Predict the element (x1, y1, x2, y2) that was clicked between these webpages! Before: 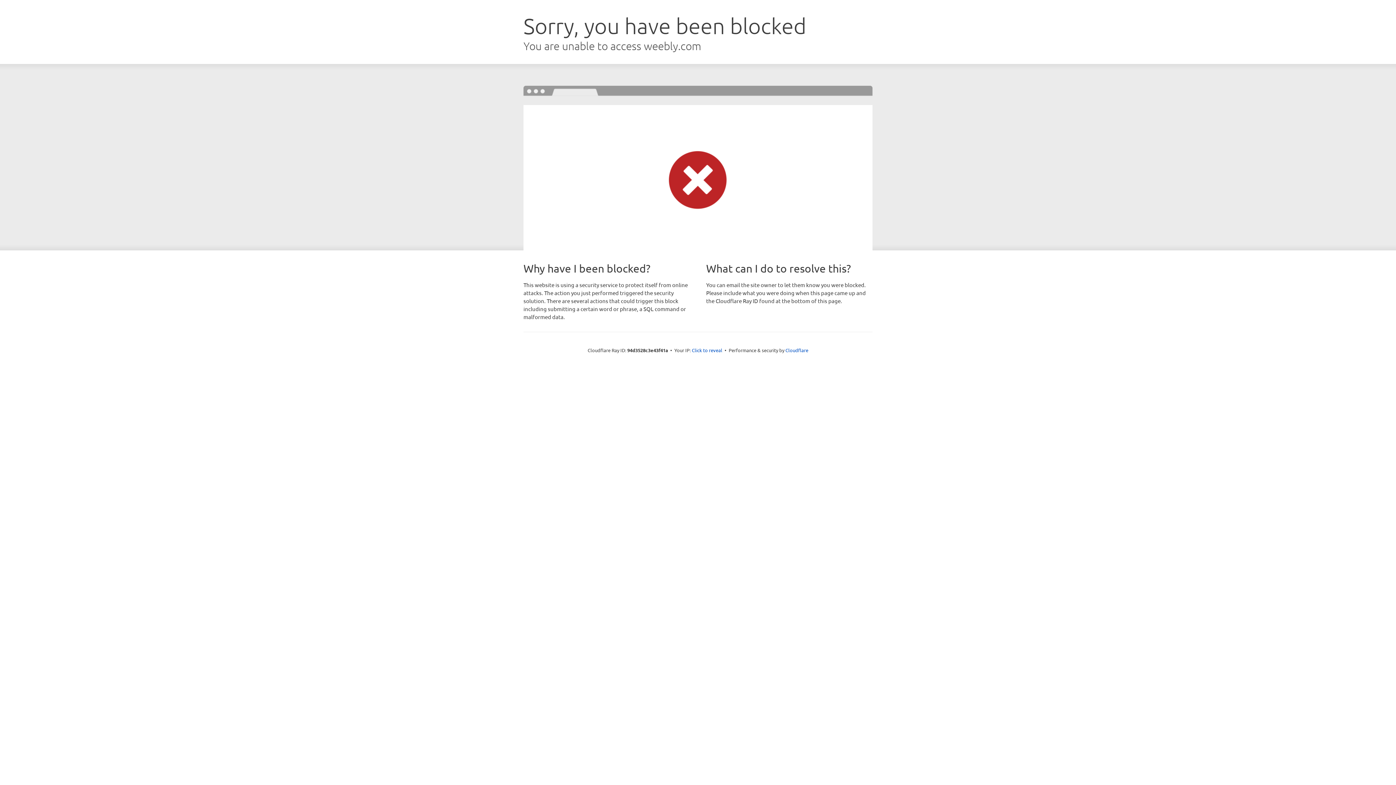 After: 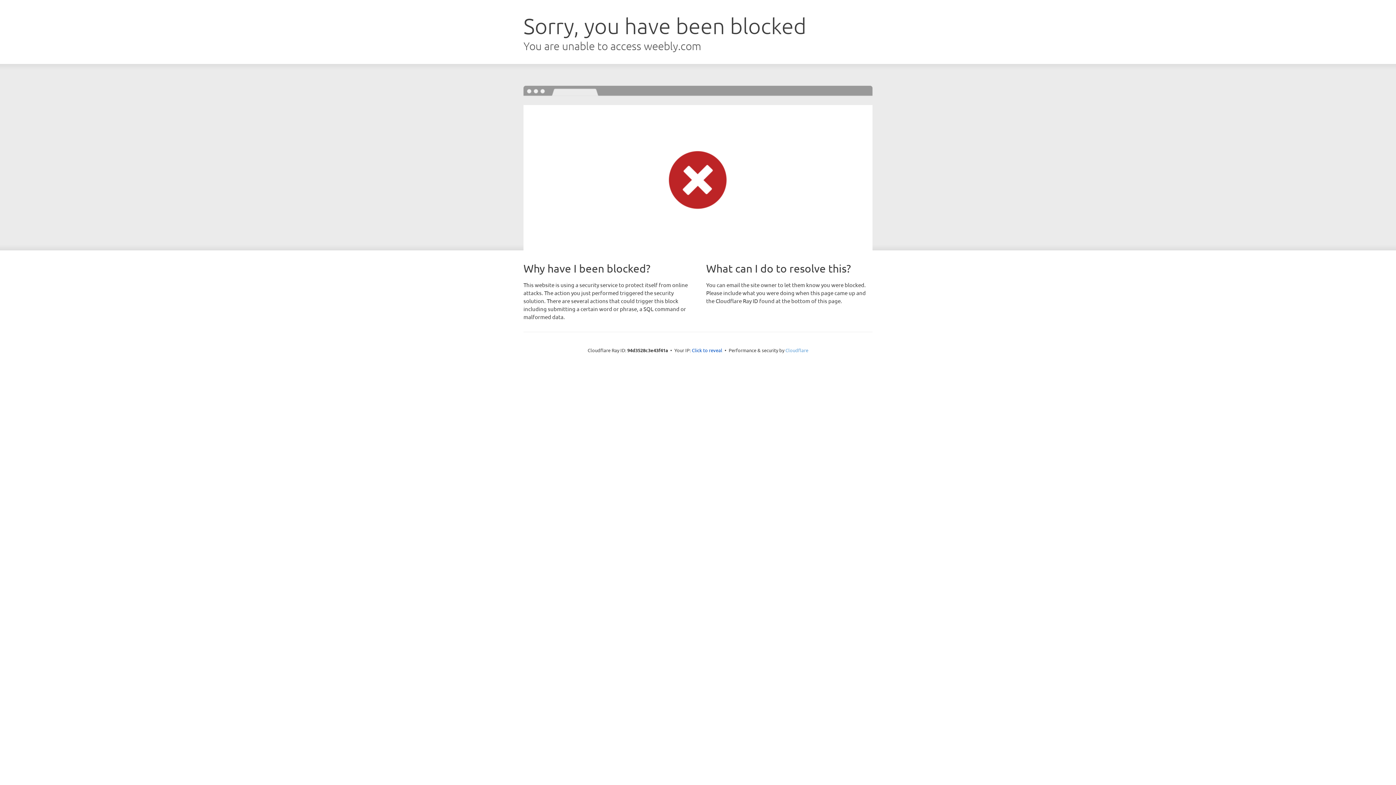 Action: bbox: (785, 347, 808, 353) label: Cloudflare